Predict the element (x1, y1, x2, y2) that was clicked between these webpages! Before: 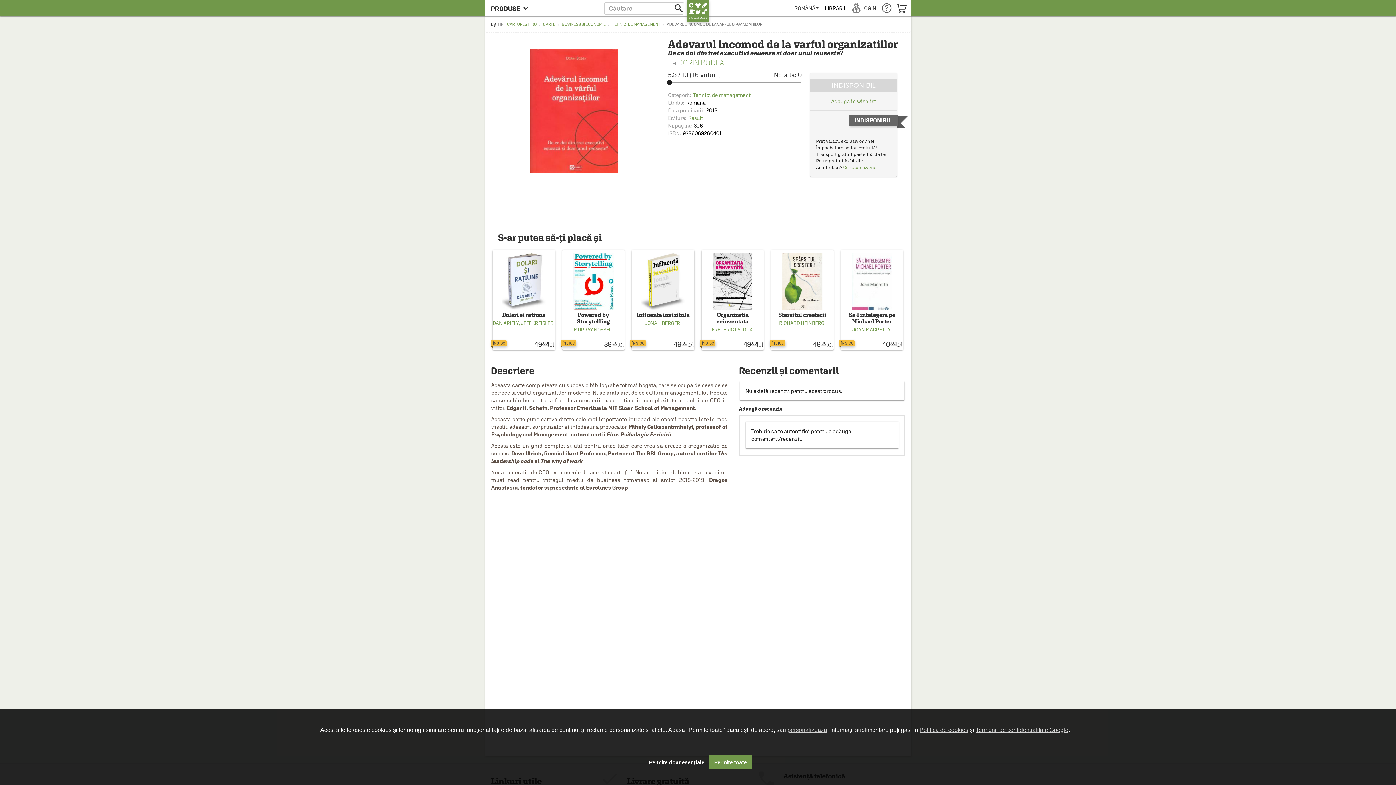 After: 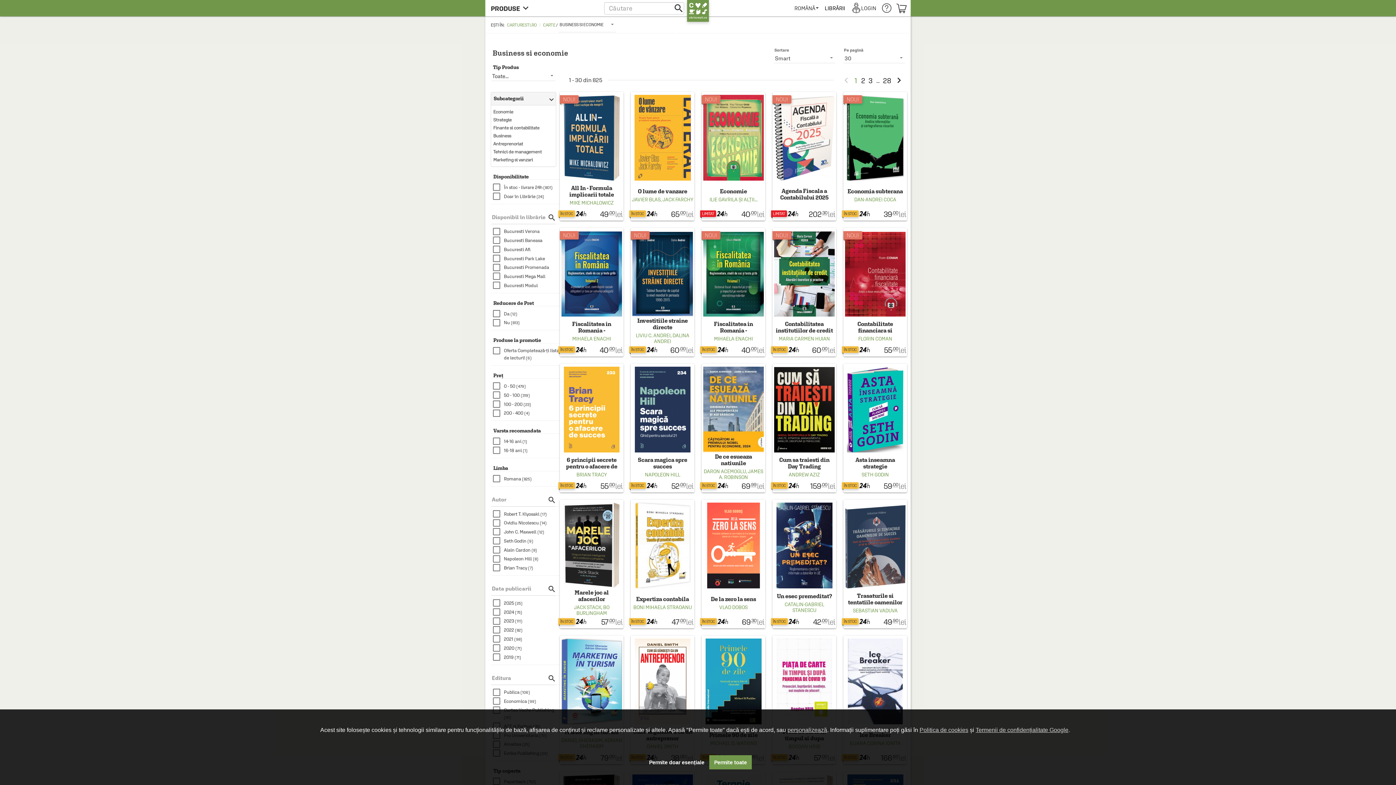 Action: bbox: (560, 21, 606, 27) label: BUSINESS SI ECONOMIE